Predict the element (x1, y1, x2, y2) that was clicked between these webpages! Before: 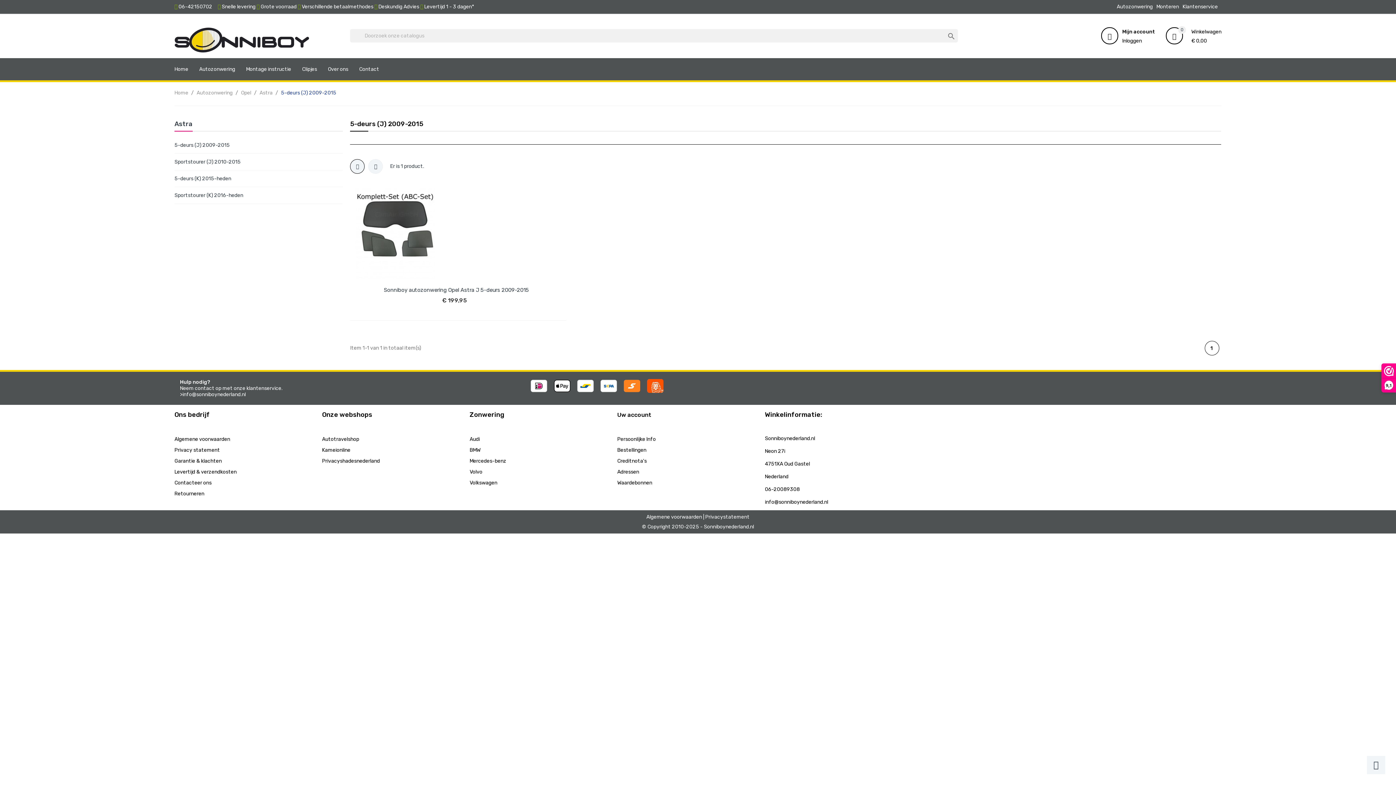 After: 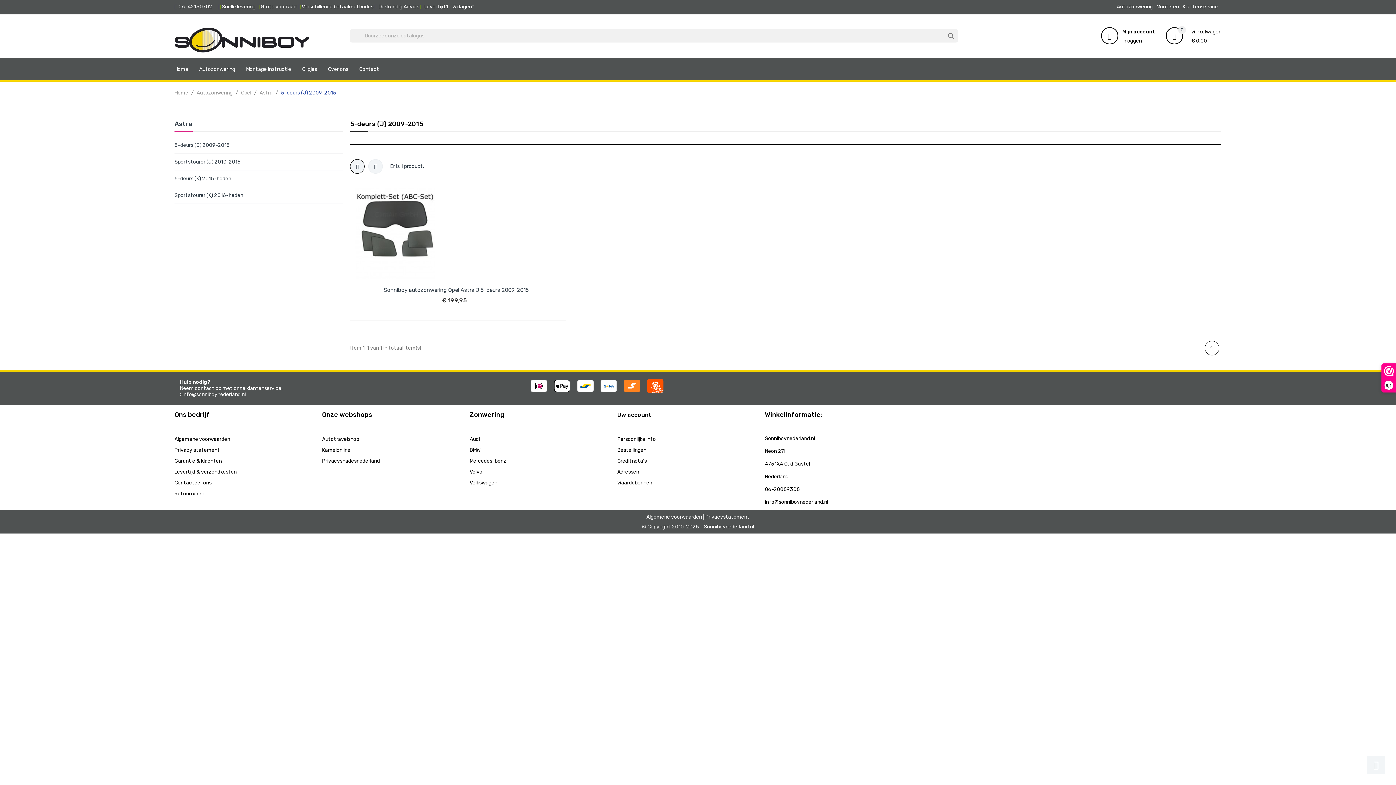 Action: bbox: (350, 159, 364, 173)